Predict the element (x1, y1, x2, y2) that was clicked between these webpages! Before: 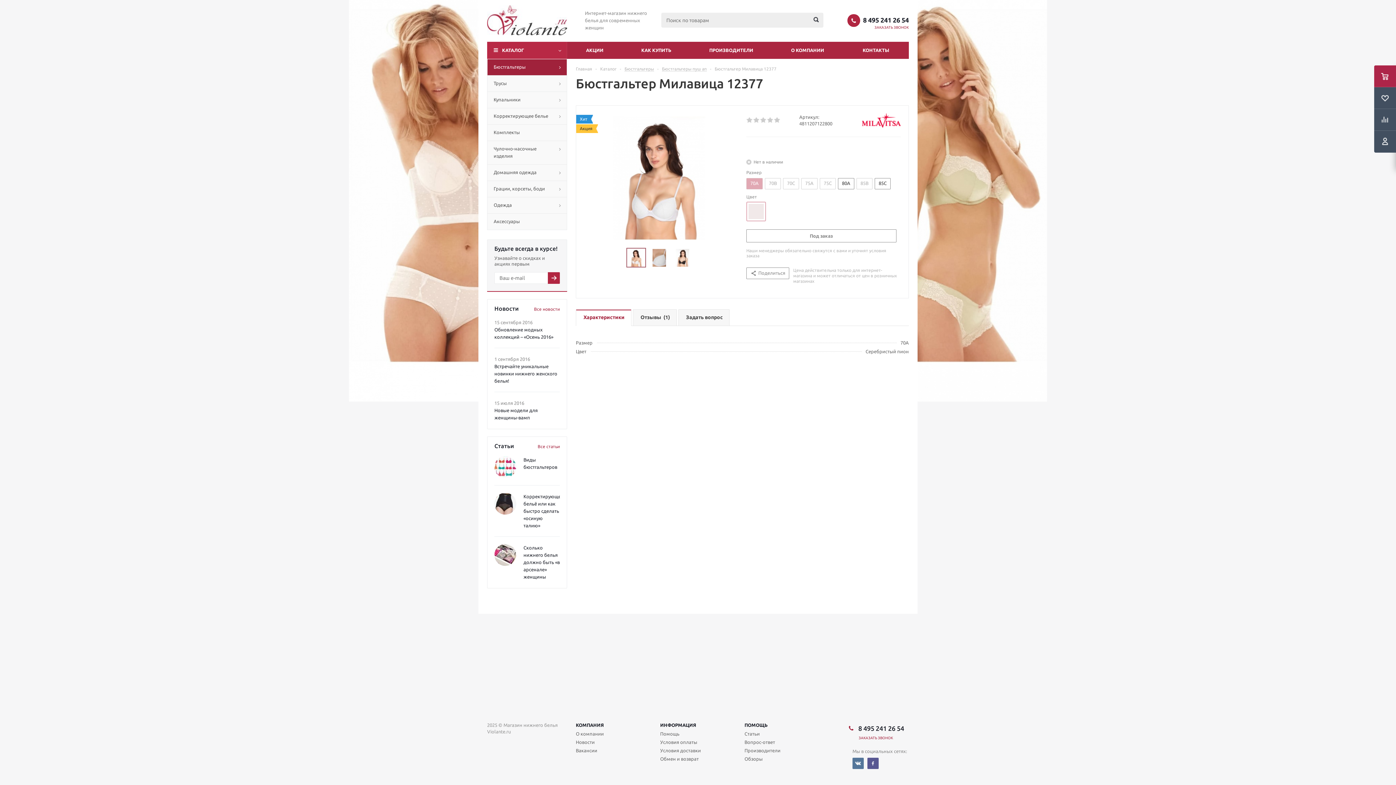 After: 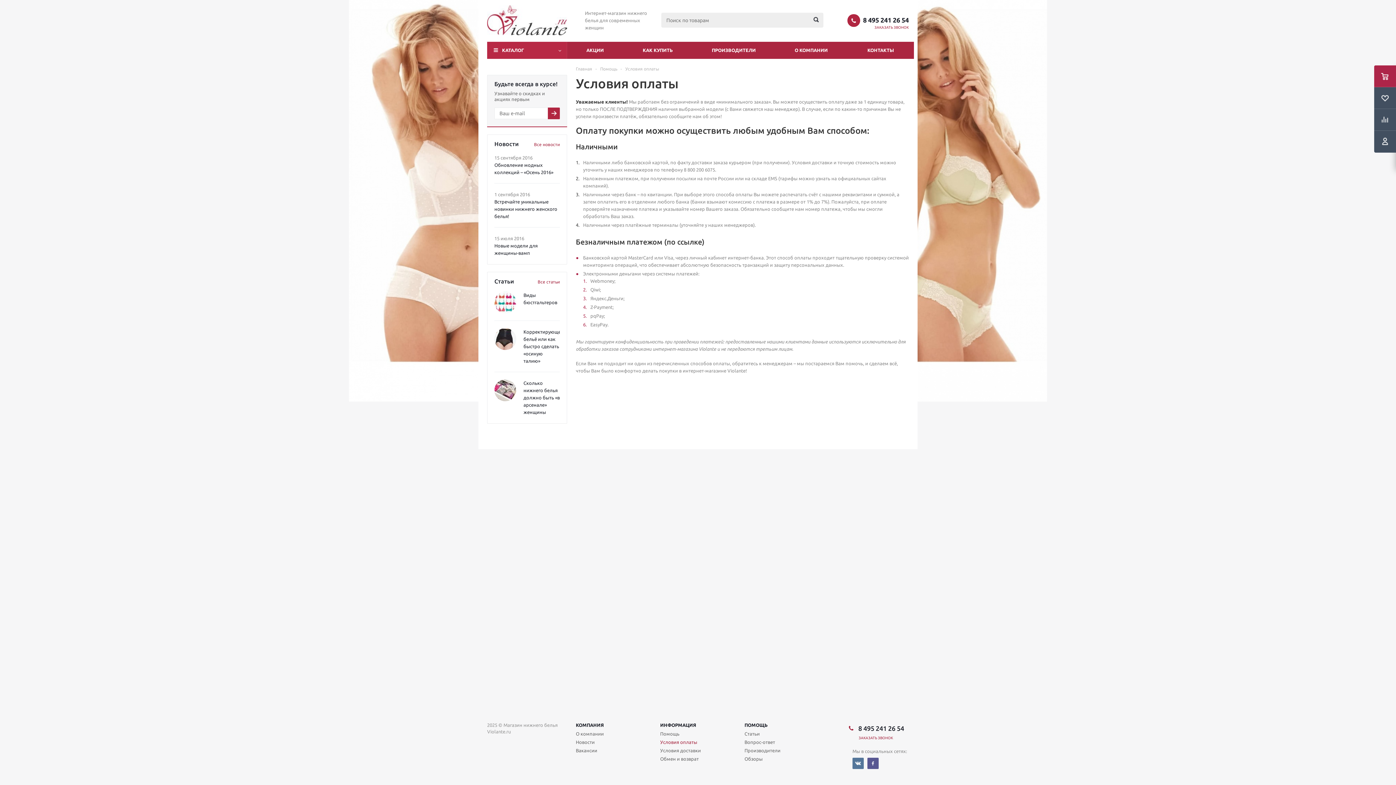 Action: label: Условия оплаты bbox: (660, 739, 697, 745)